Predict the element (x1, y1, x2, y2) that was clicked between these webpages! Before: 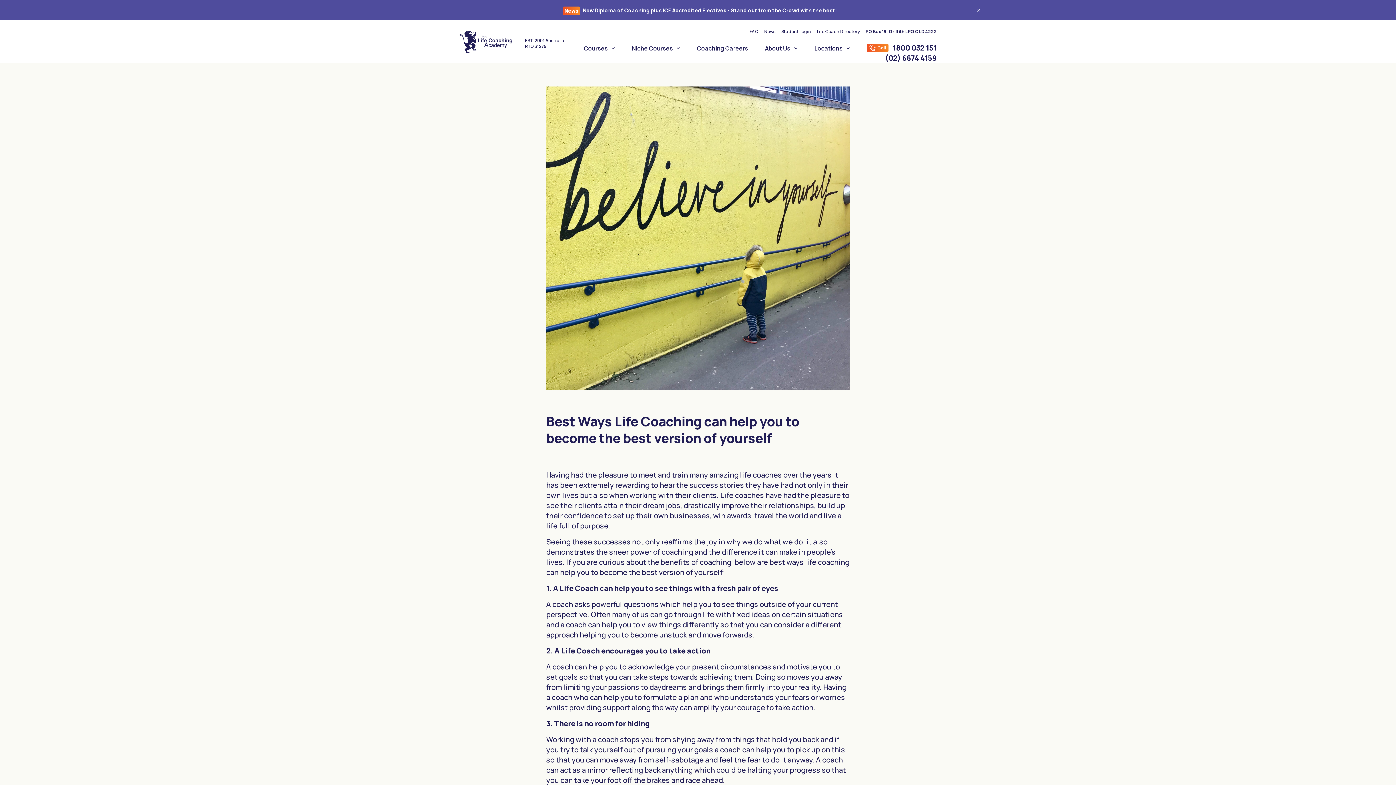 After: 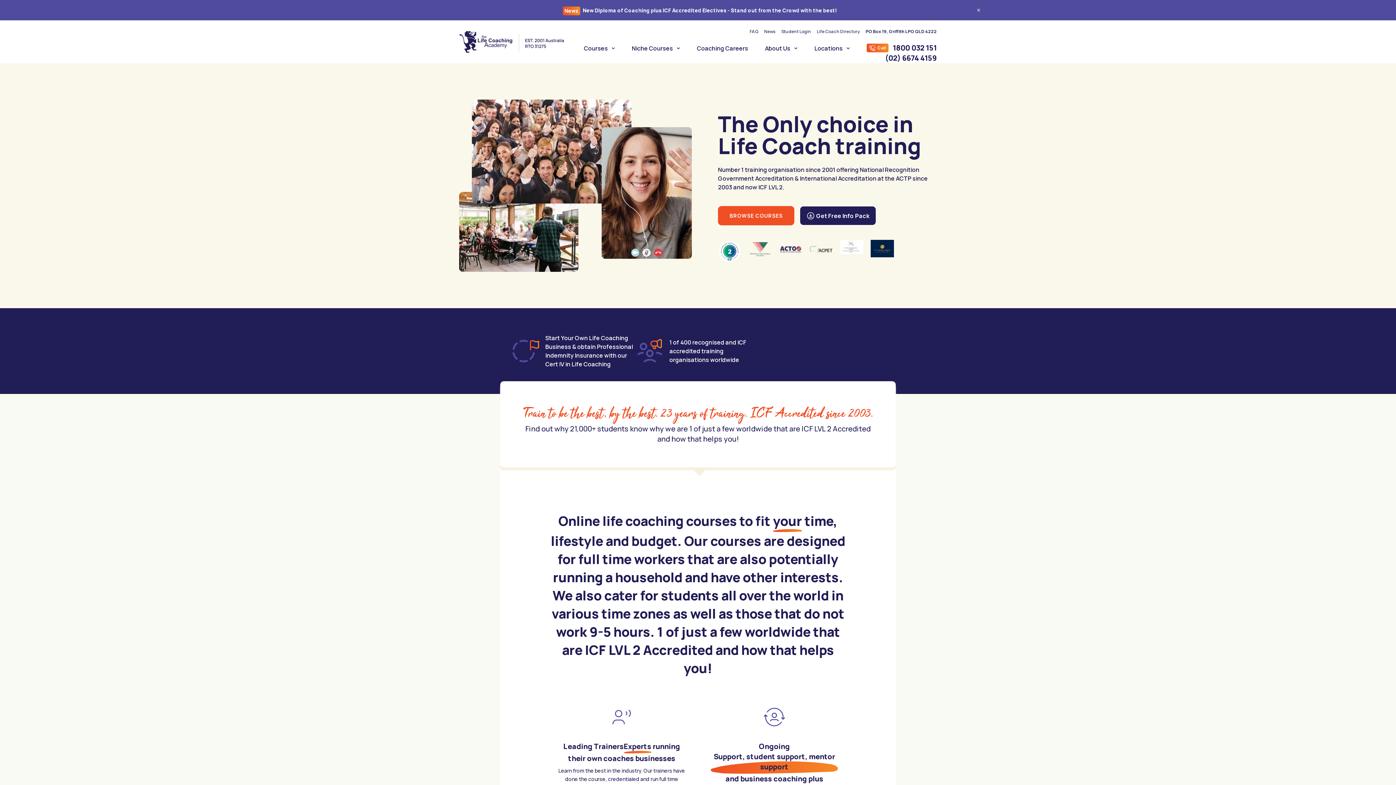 Action: bbox: (459, 30, 564, 52)